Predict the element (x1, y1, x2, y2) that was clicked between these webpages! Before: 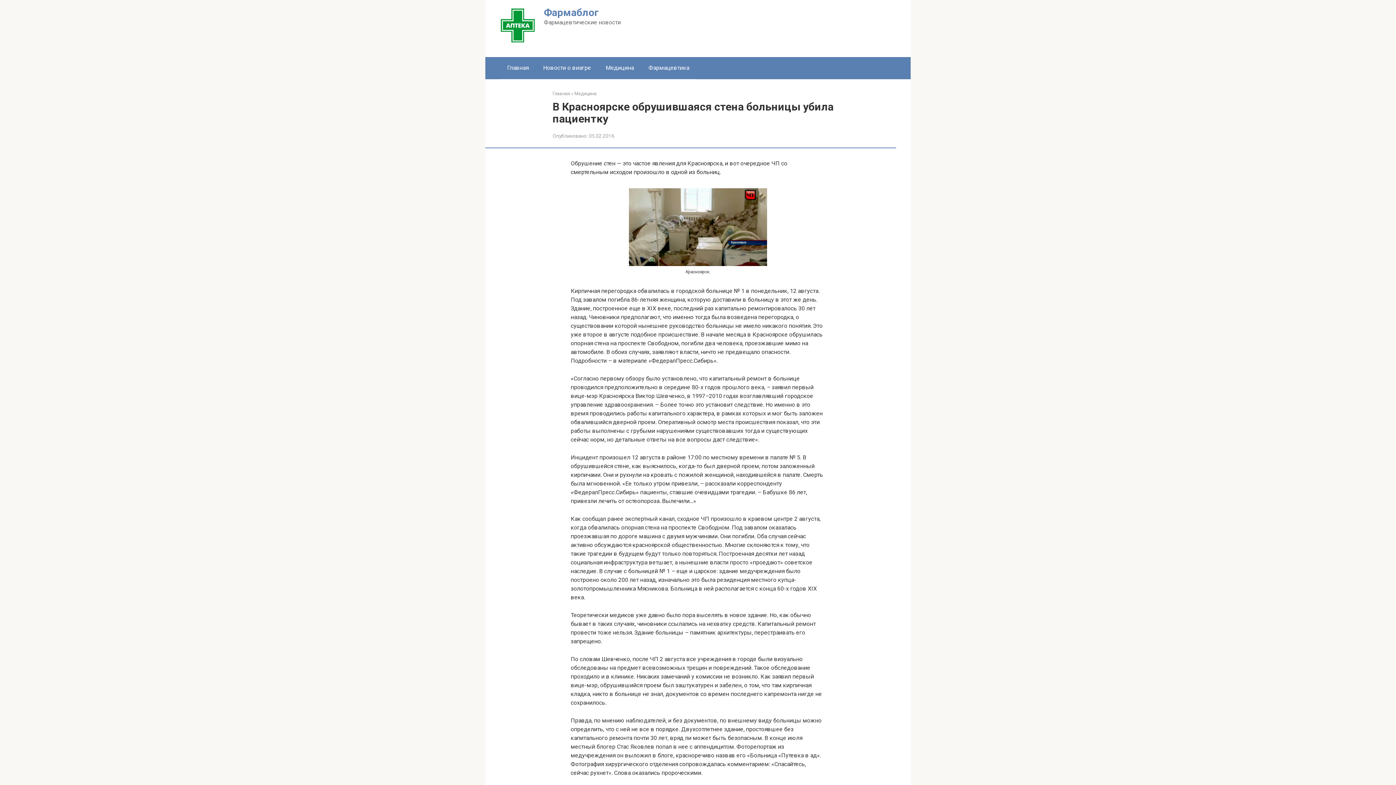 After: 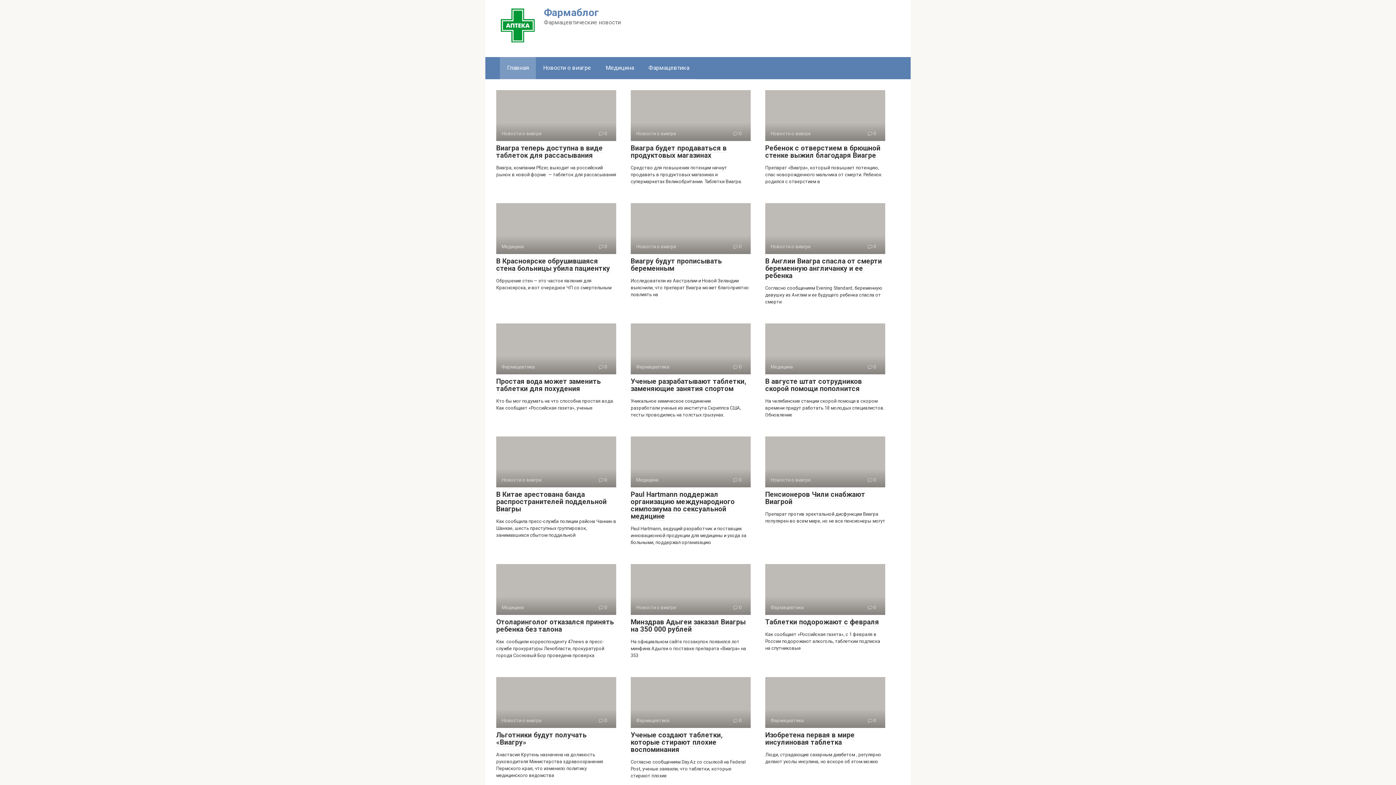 Action: label: Главная bbox: (552, 90, 570, 96)